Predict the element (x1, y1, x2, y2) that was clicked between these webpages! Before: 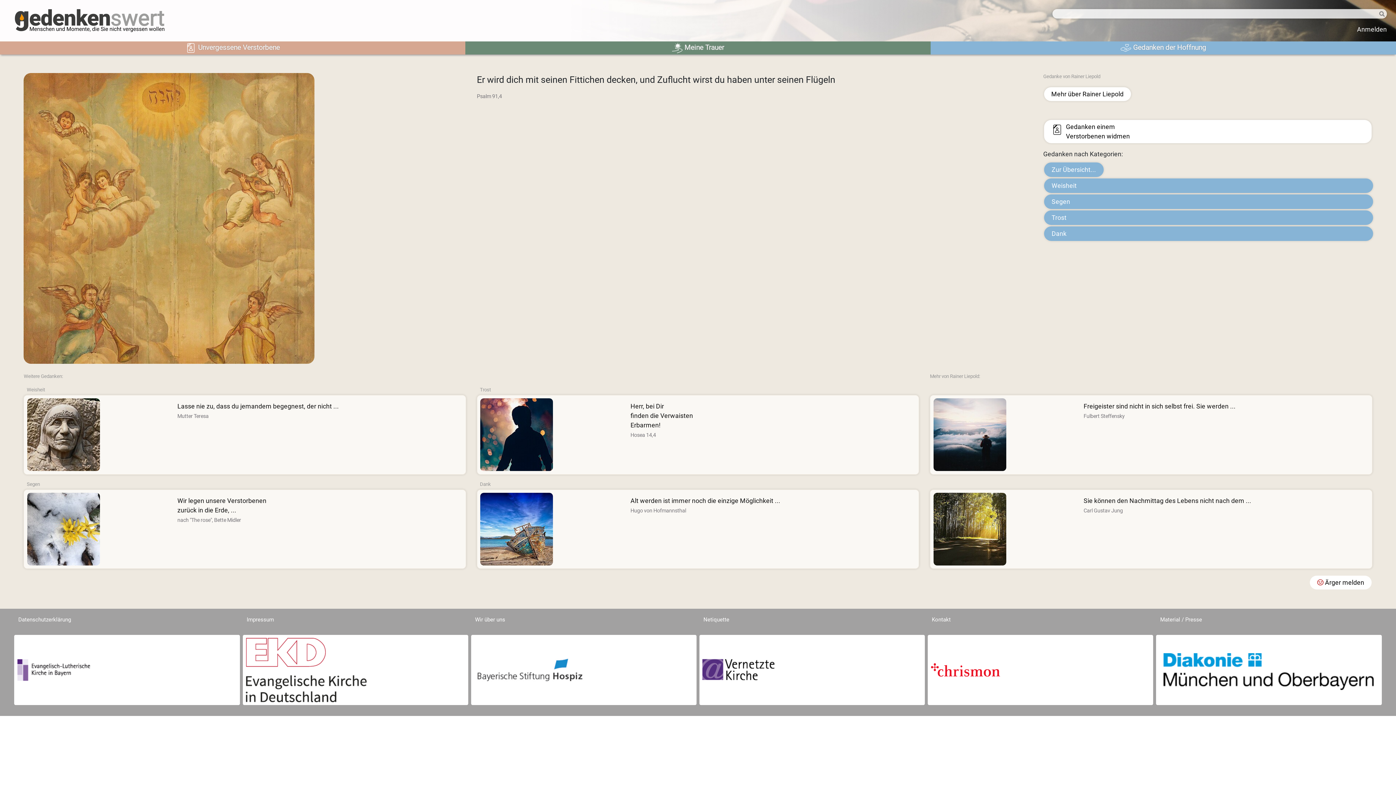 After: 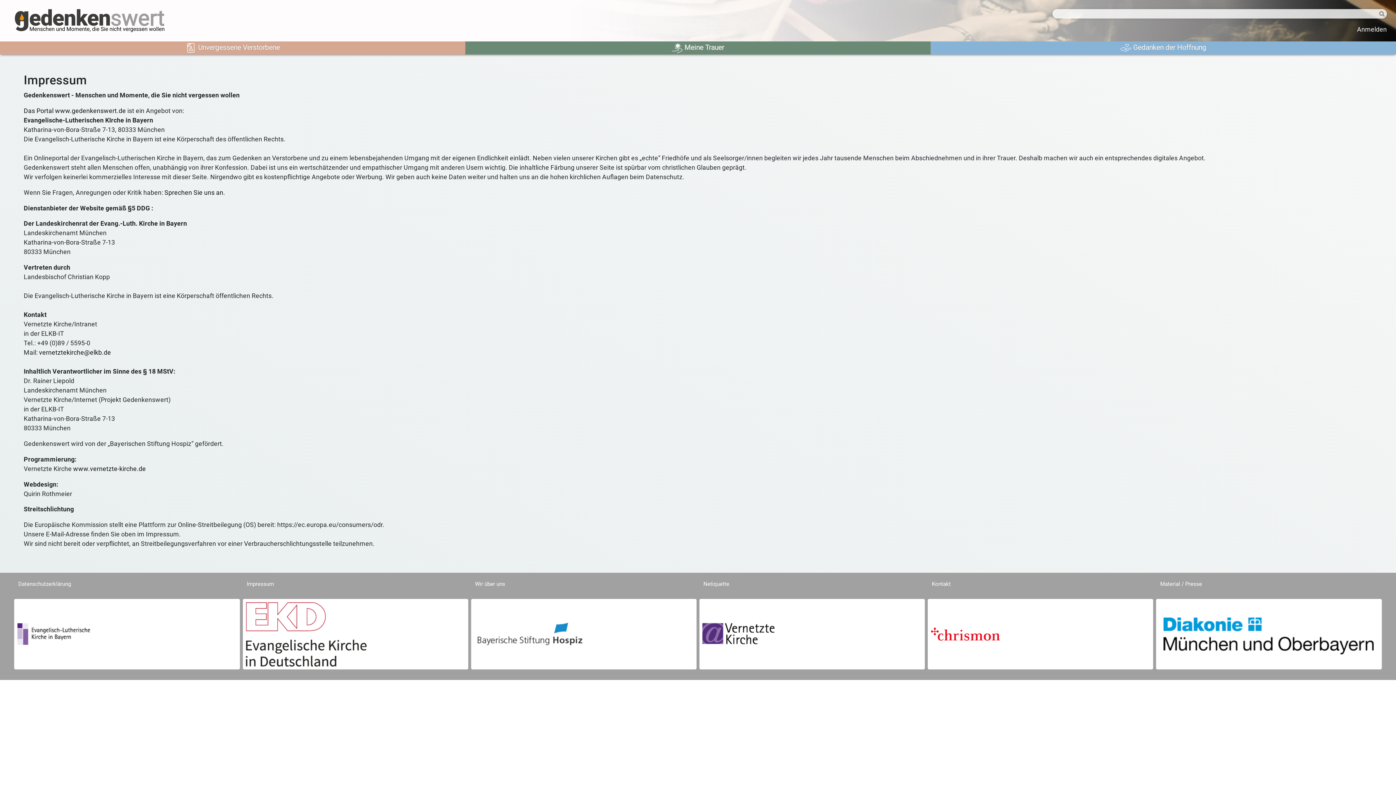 Action: label: Impressum bbox: (246, 616, 274, 623)